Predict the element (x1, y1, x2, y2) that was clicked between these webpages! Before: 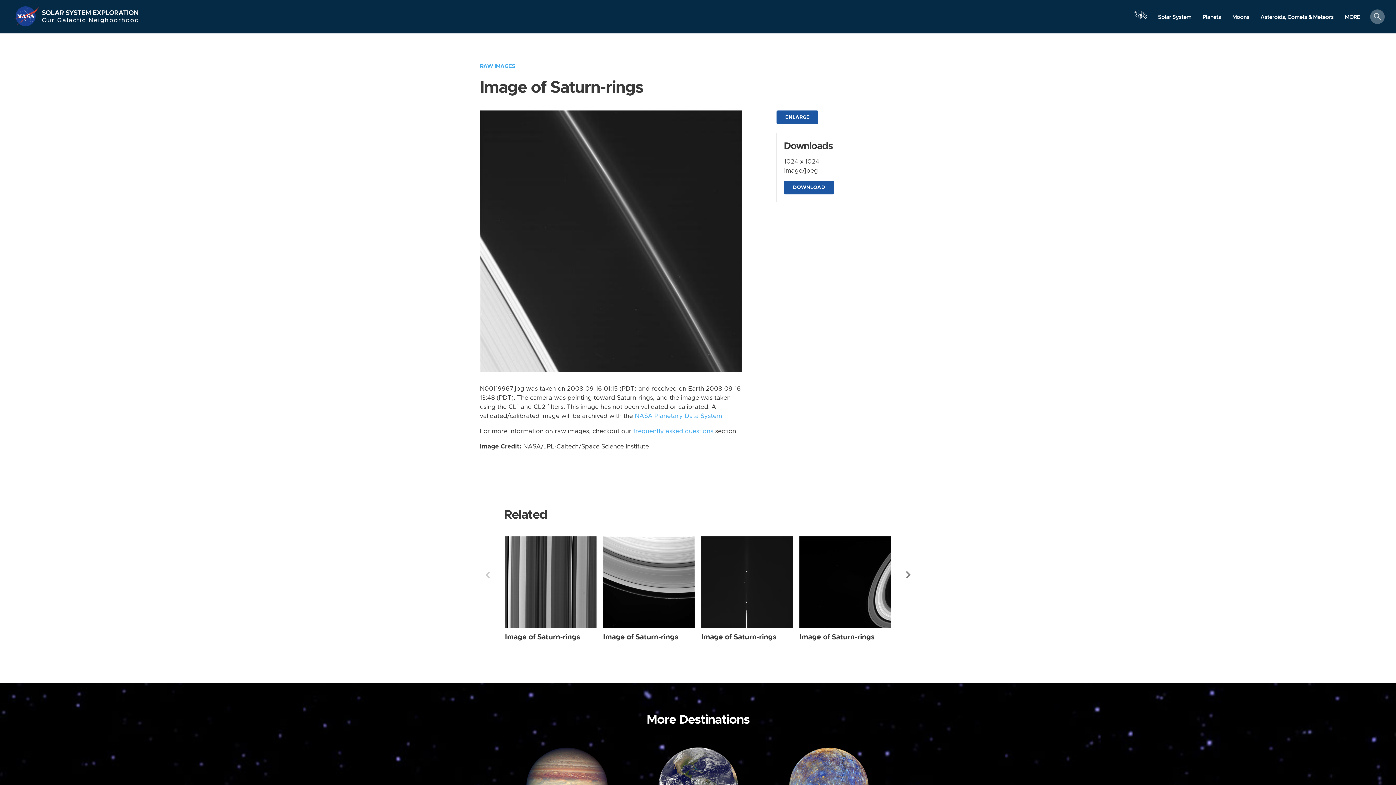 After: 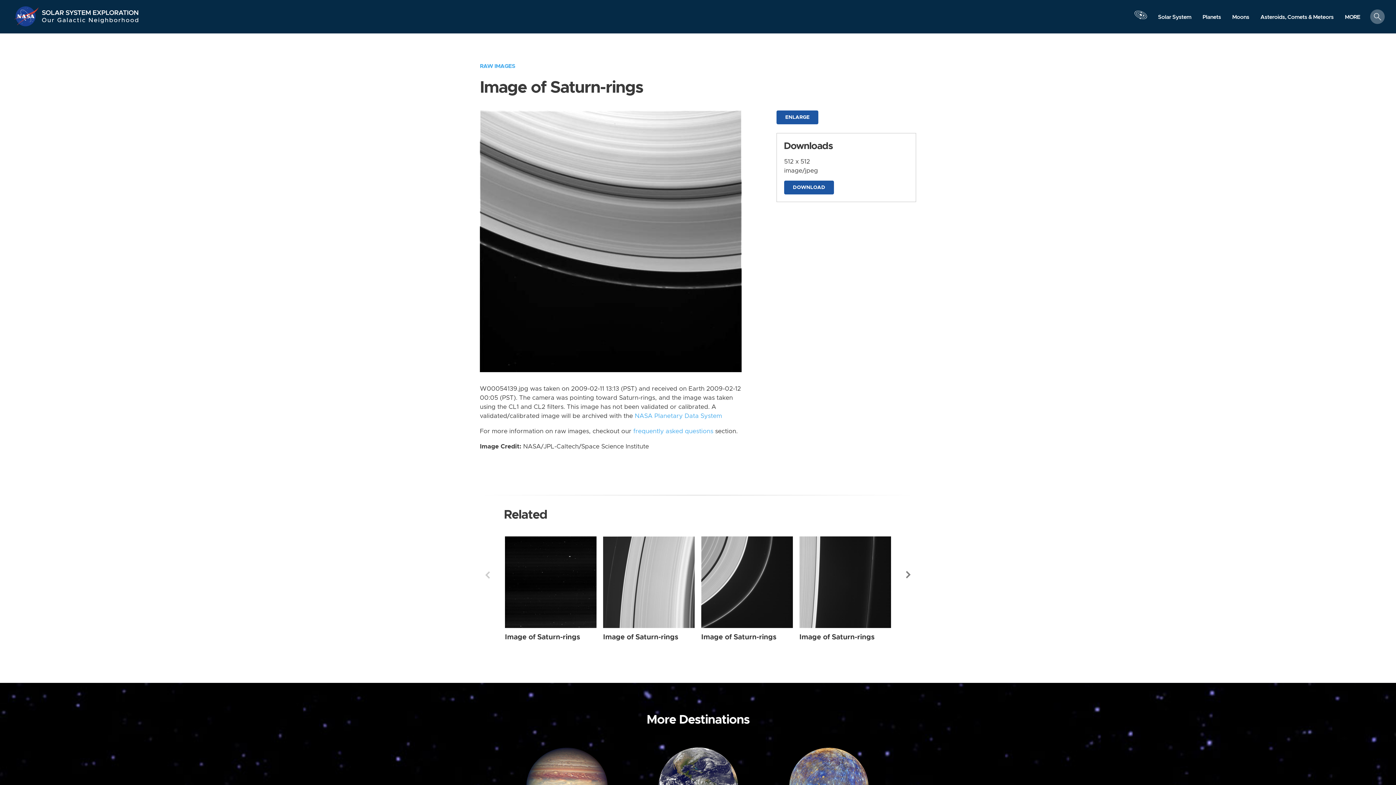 Action: bbox: (603, 536, 694, 628) label: Saturn-rings from Narrow Angle taken on Wednesday, Feb 11 2009